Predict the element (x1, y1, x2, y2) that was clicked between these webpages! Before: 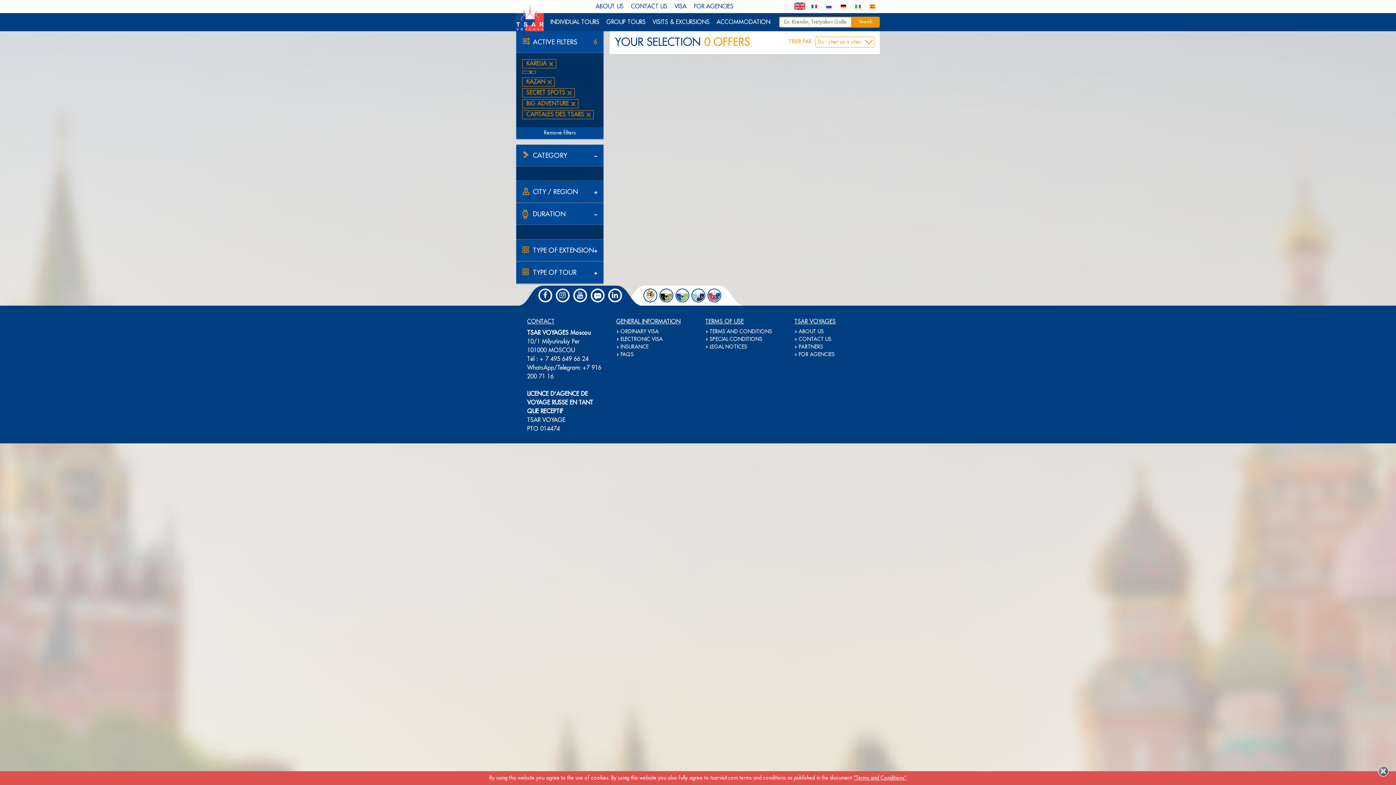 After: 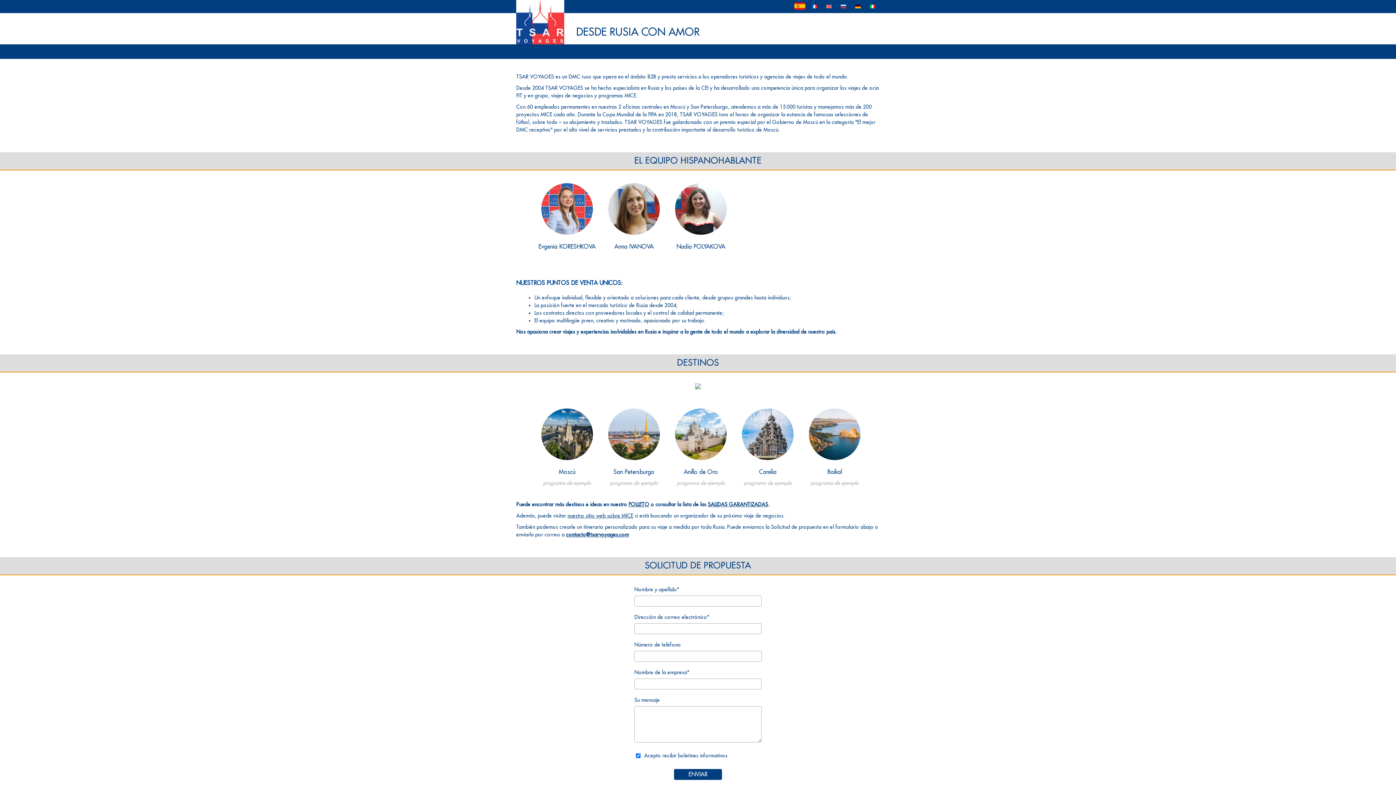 Action: bbox: (867, 3, 880, 10)